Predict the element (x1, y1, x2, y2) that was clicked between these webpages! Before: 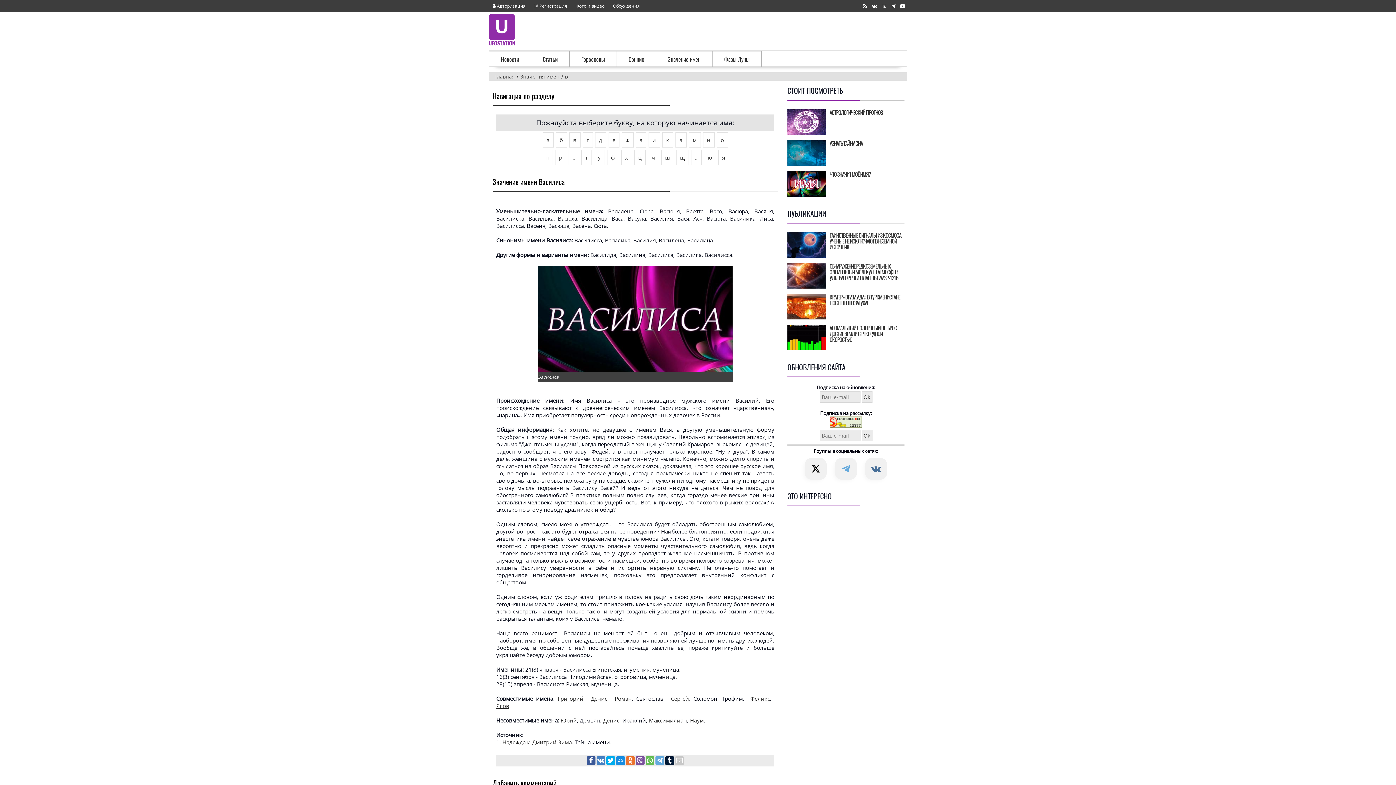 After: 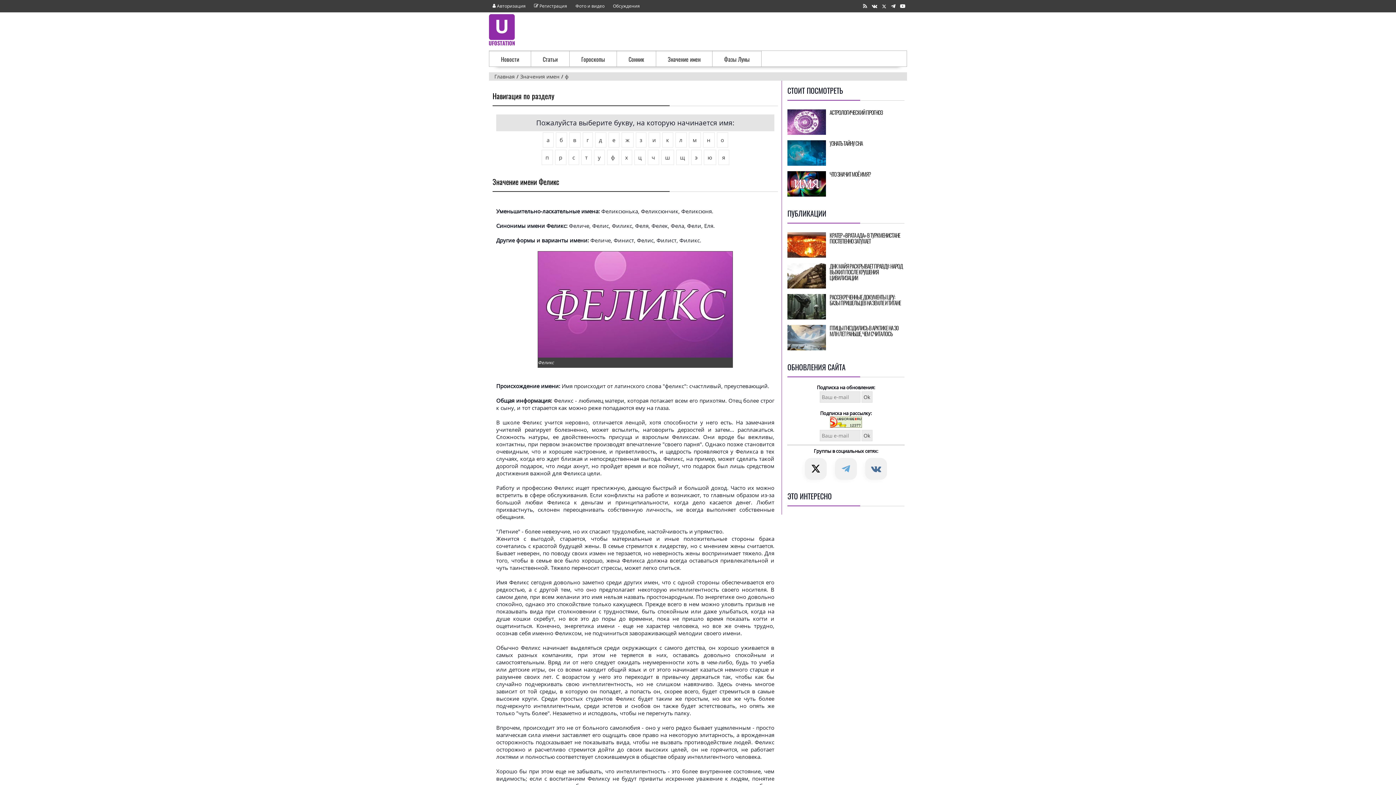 Action: bbox: (750, 695, 770, 702) label: Феликс